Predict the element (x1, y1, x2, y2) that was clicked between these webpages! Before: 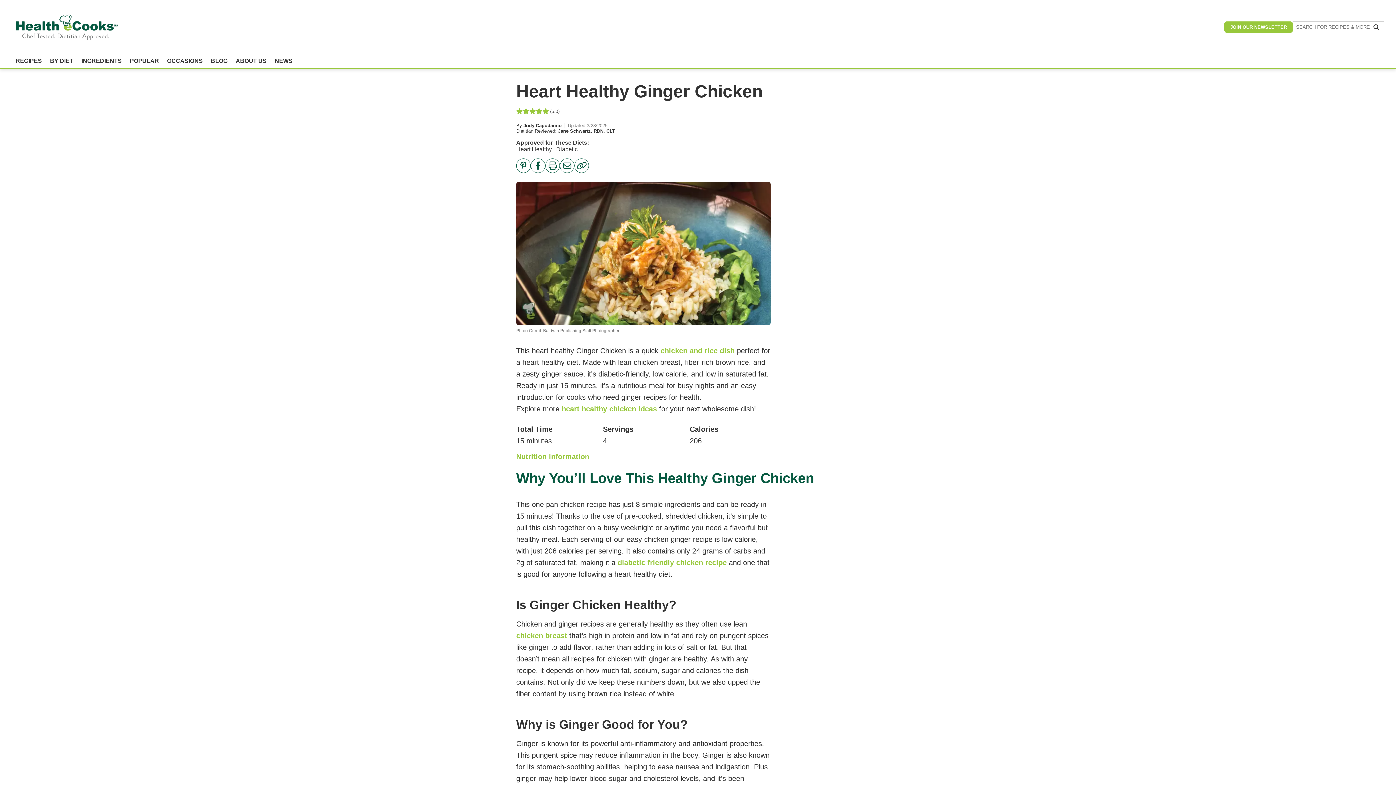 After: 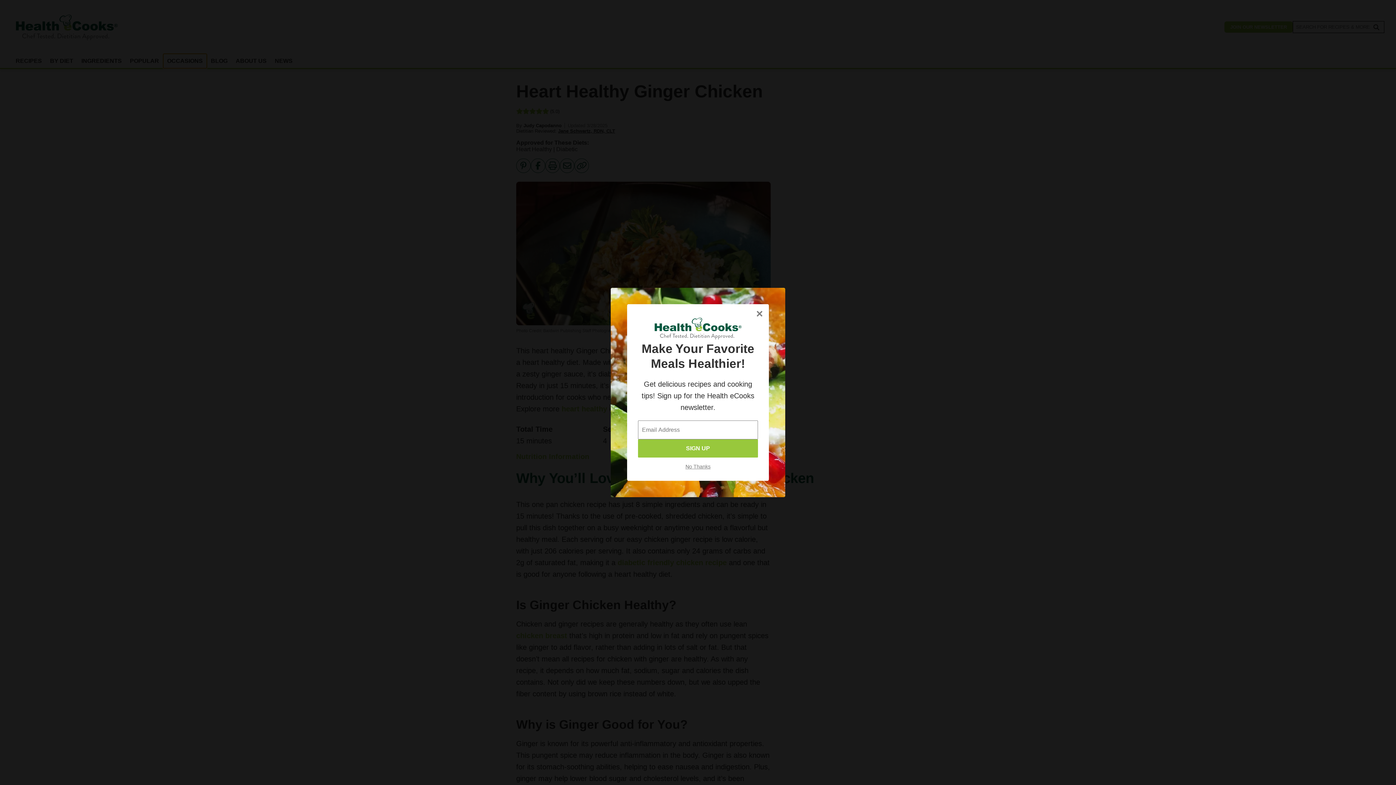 Action: bbox: (163, 53, 206, 68) label: OCCASIONS